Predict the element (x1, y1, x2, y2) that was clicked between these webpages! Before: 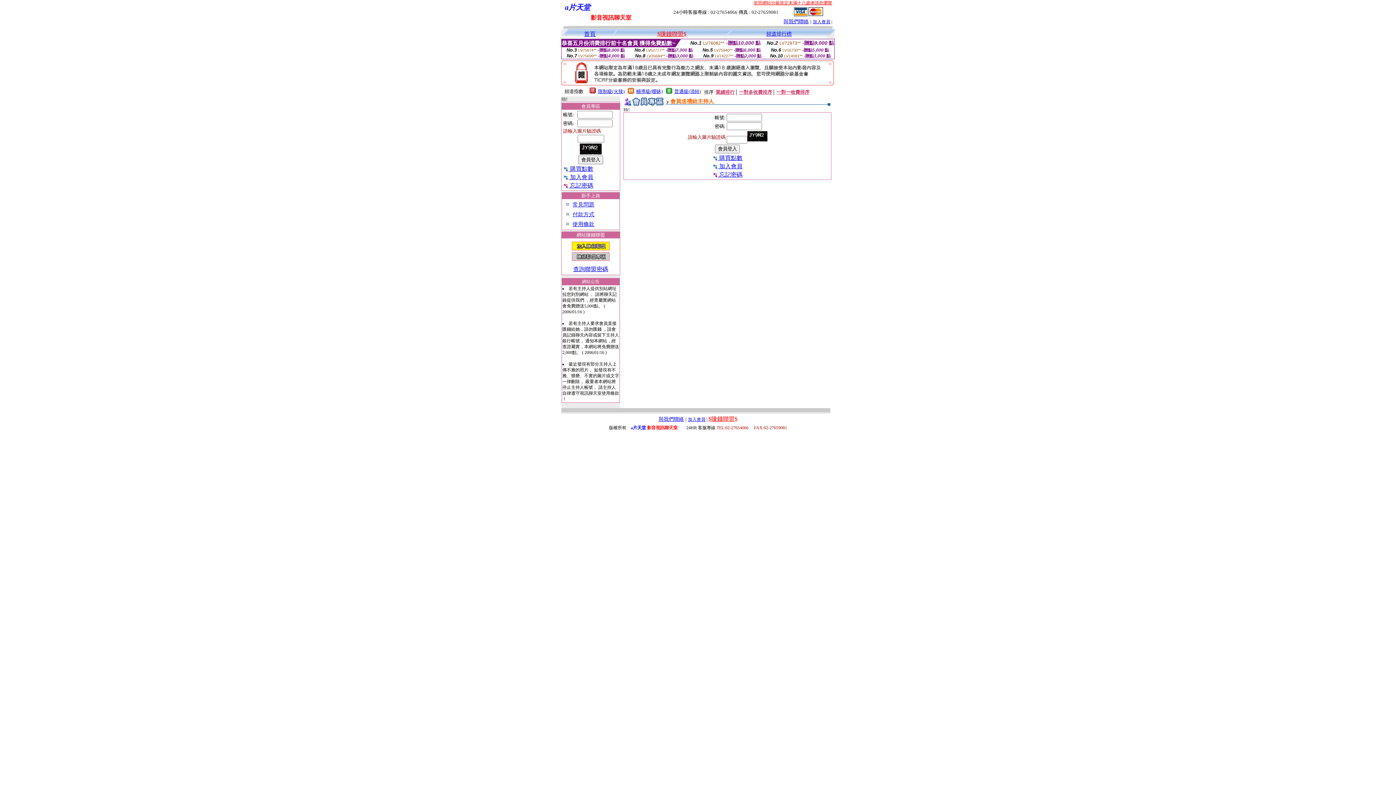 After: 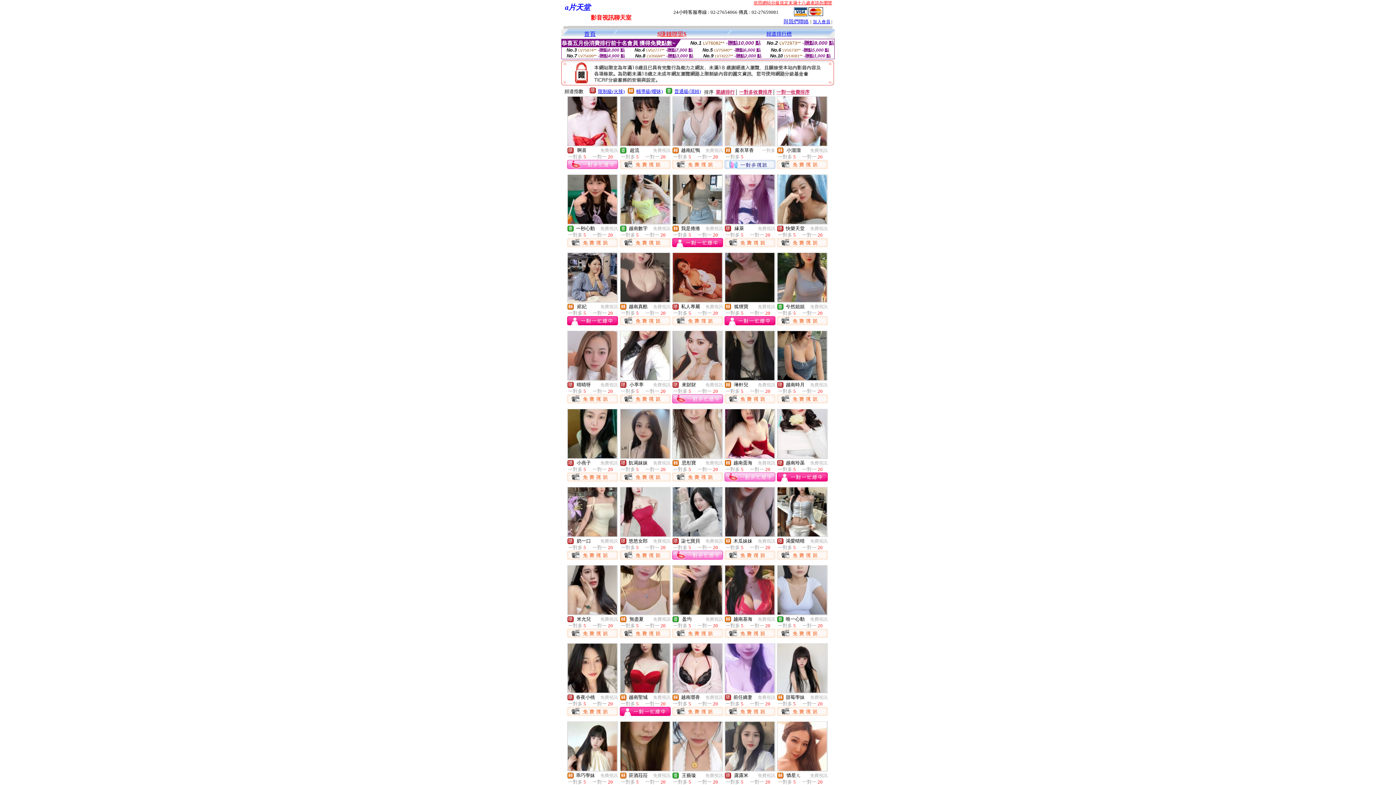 Action: bbox: (739, 89, 772, 94) label: 一對多收費排序